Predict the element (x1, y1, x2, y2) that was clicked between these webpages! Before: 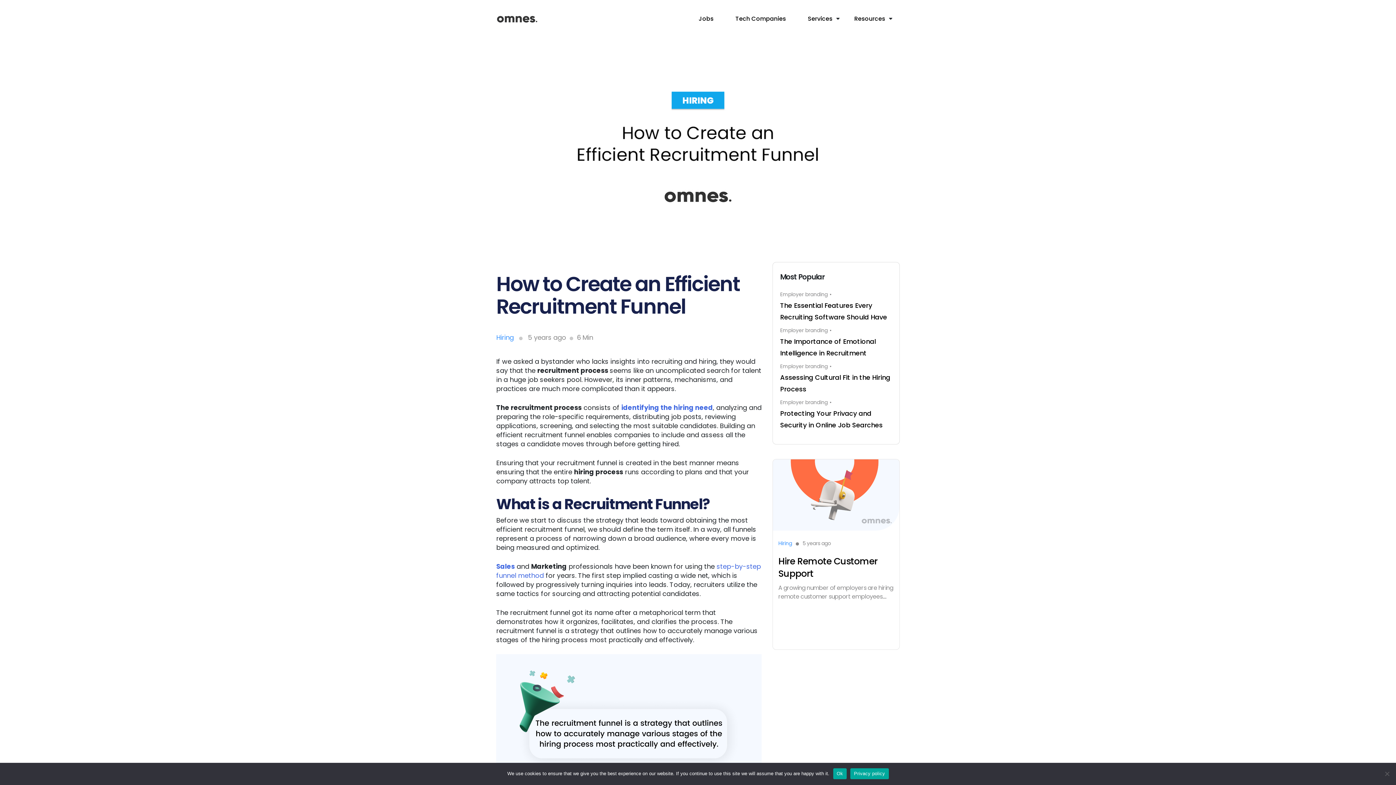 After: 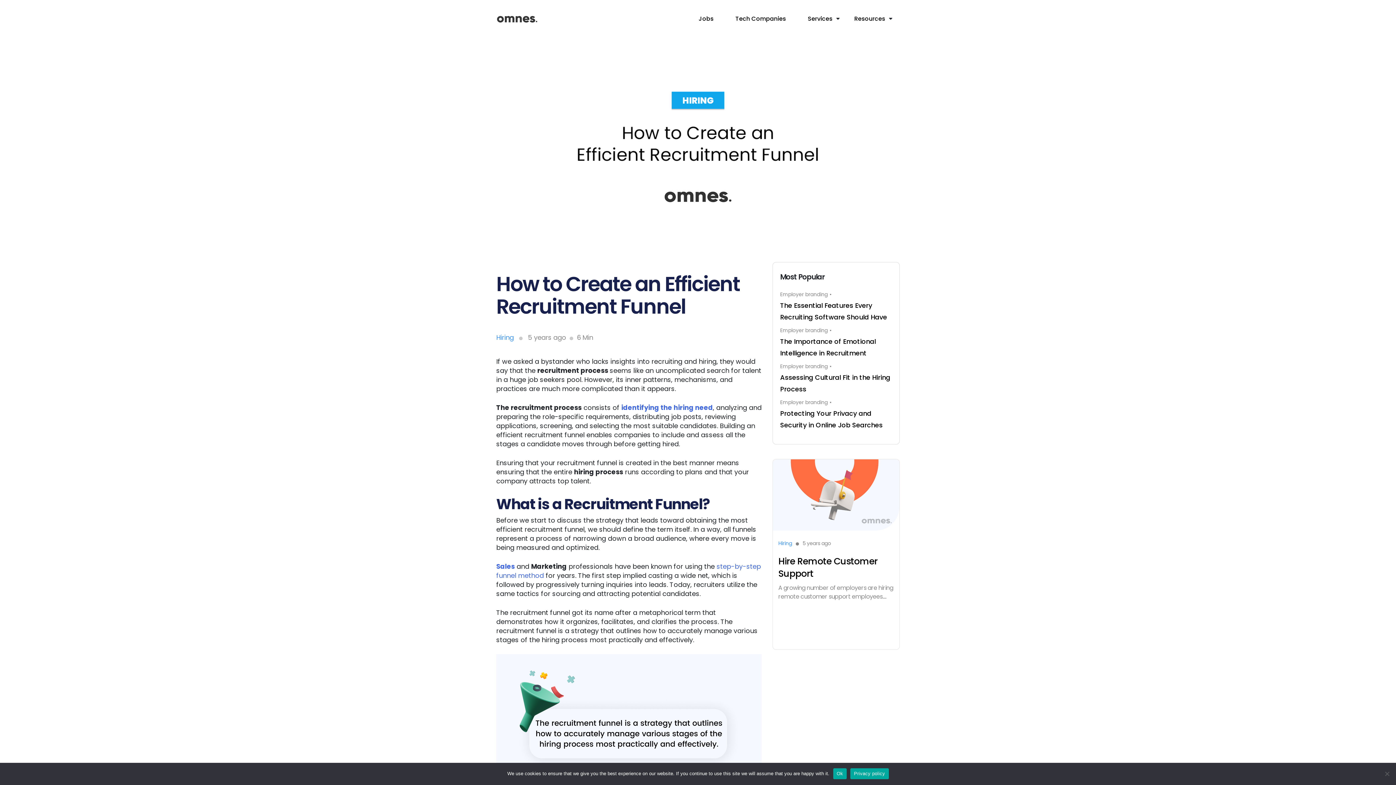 Action: label: Privacy policy bbox: (850, 768, 888, 779)